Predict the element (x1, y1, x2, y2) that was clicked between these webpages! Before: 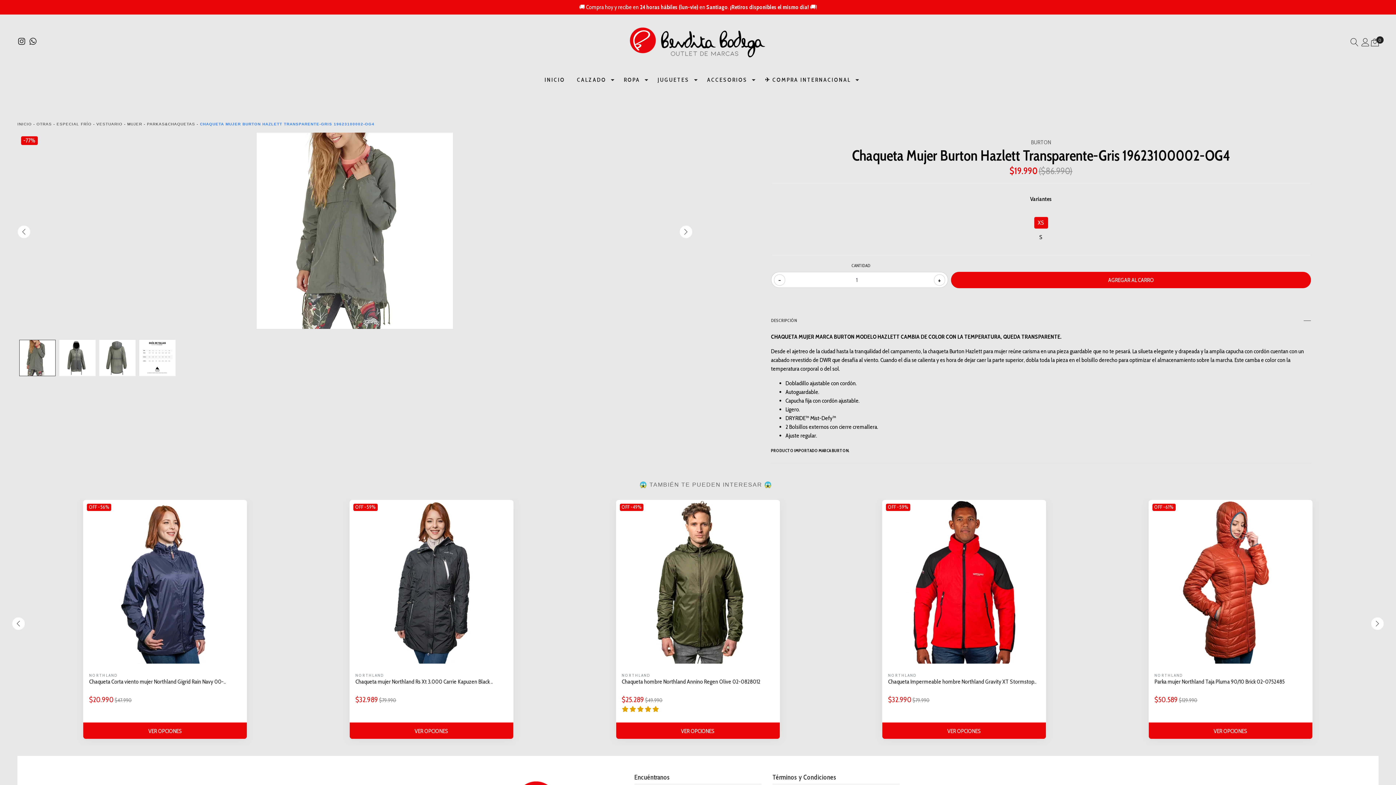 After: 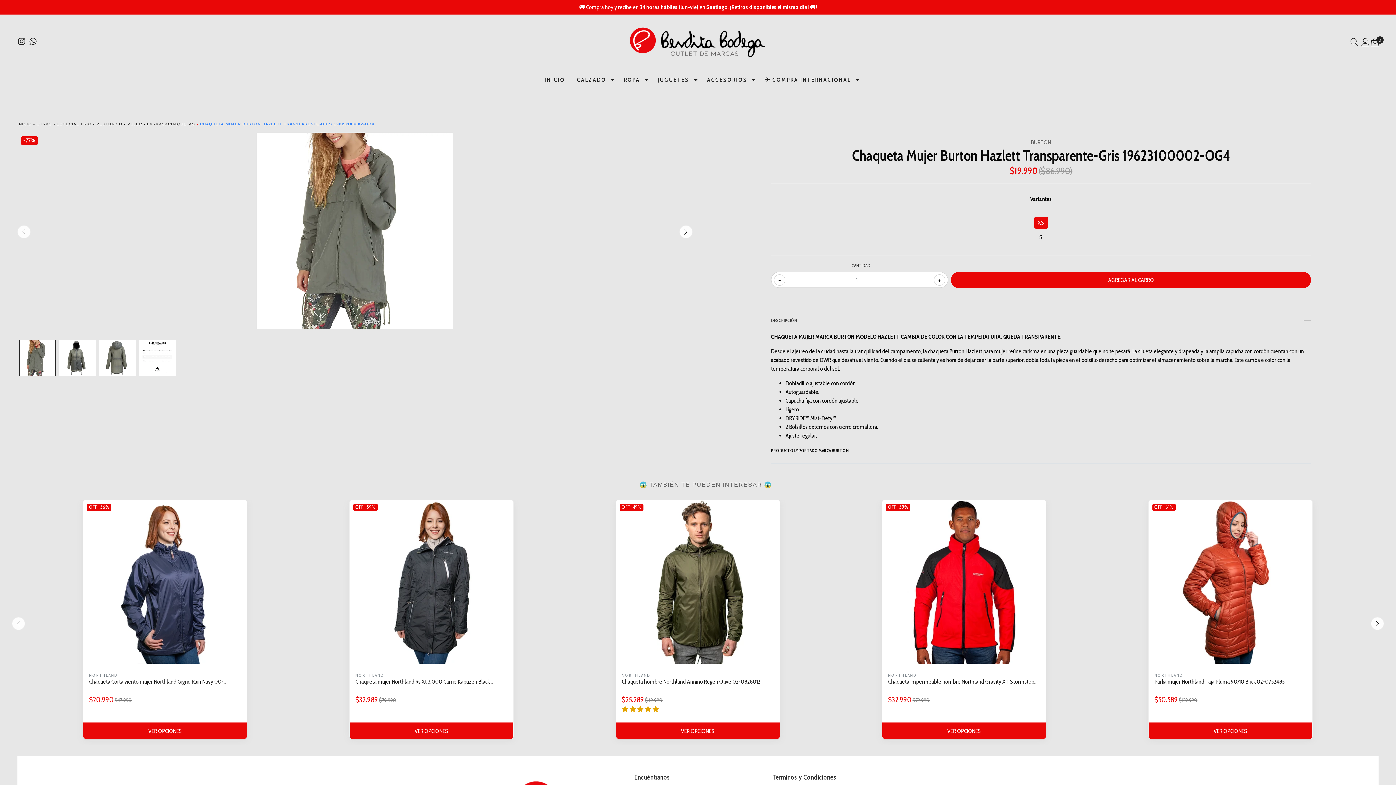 Action: label:  - bbox: (195, 122, 198, 126)